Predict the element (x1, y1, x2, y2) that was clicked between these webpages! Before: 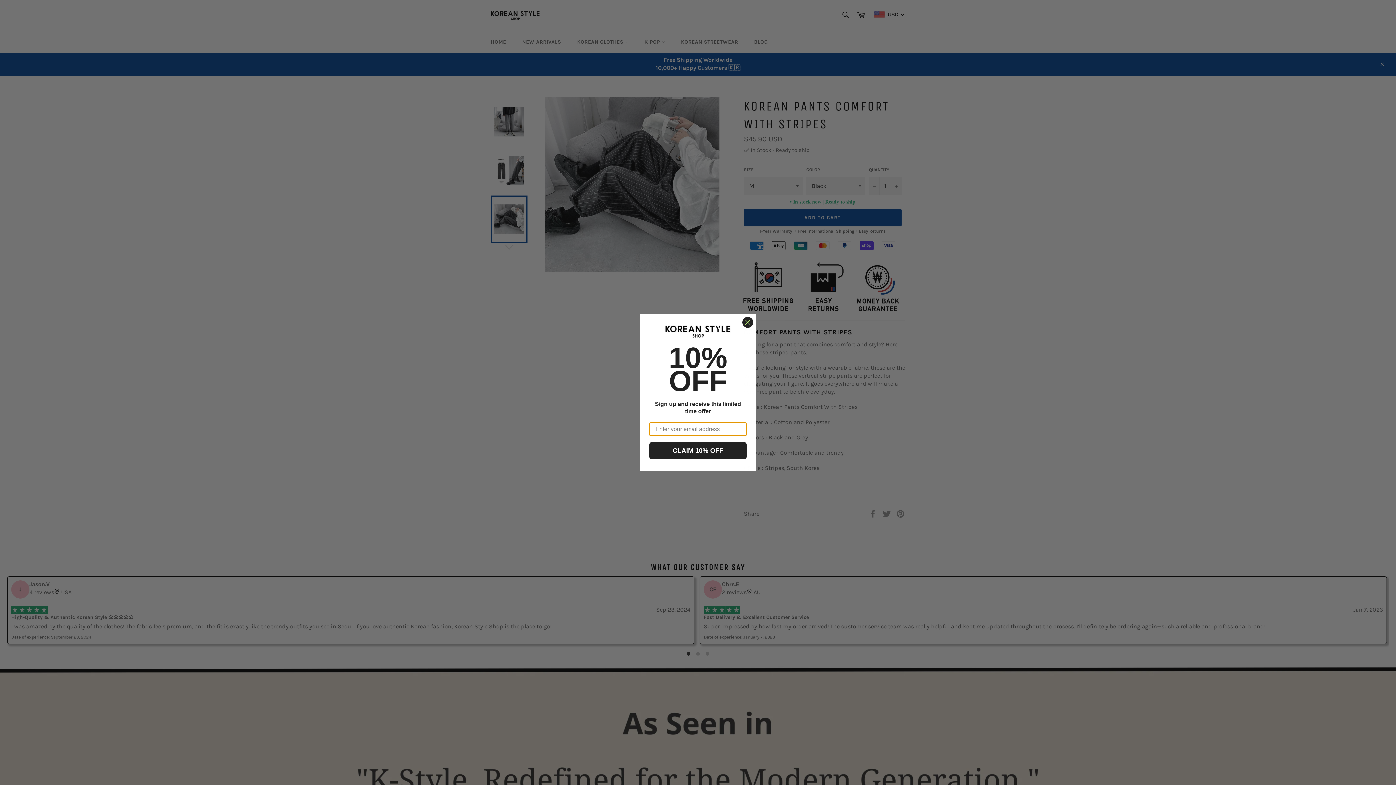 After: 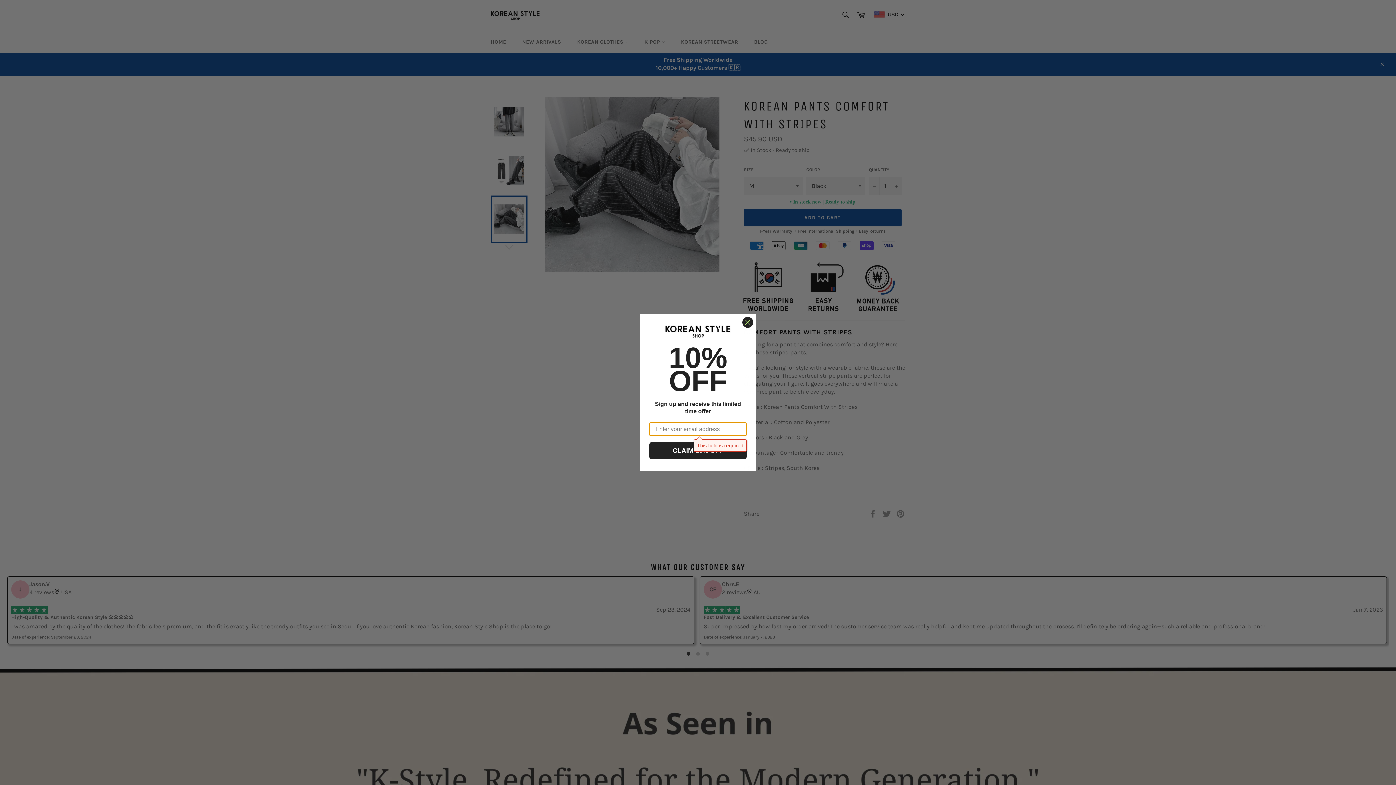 Action: bbox: (649, 442, 746, 459) label: CLAIM 10% OFF